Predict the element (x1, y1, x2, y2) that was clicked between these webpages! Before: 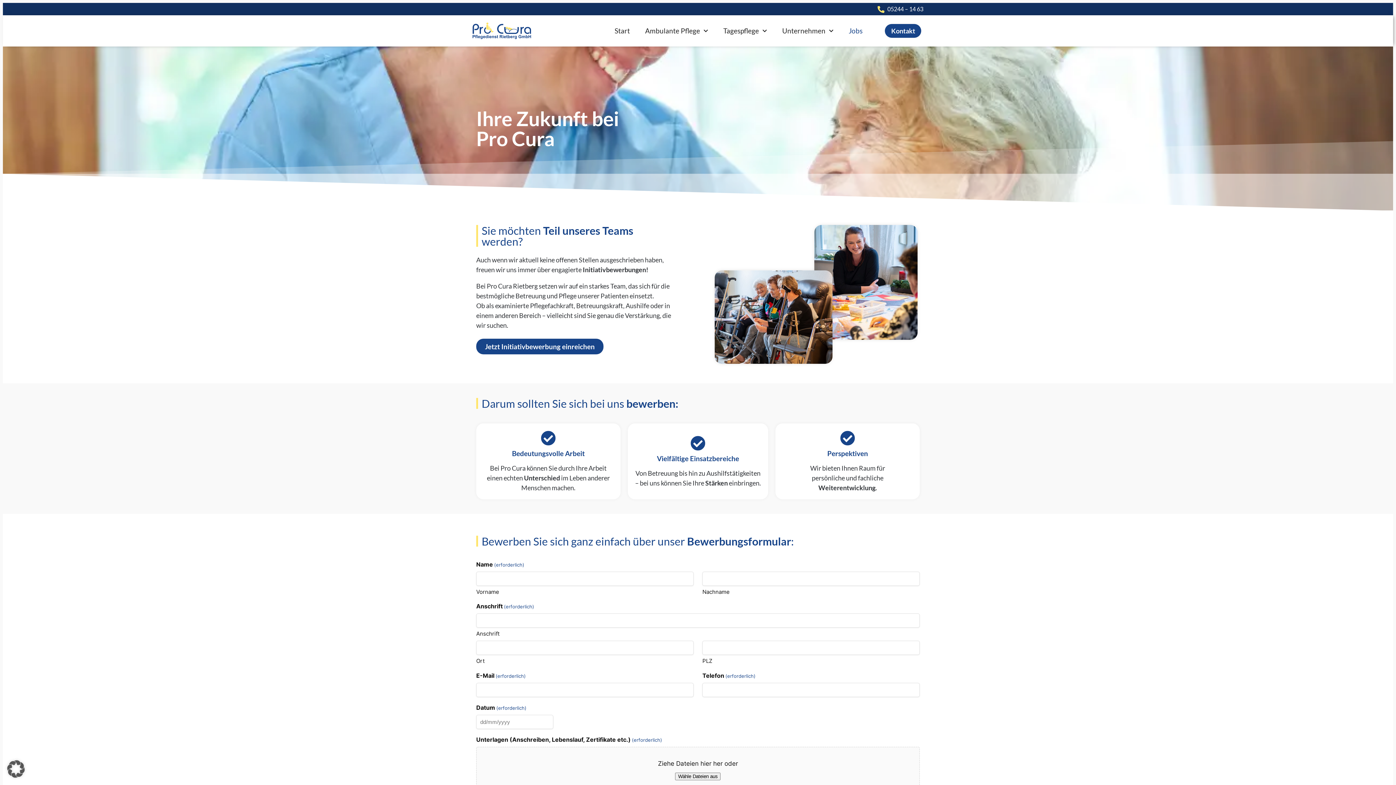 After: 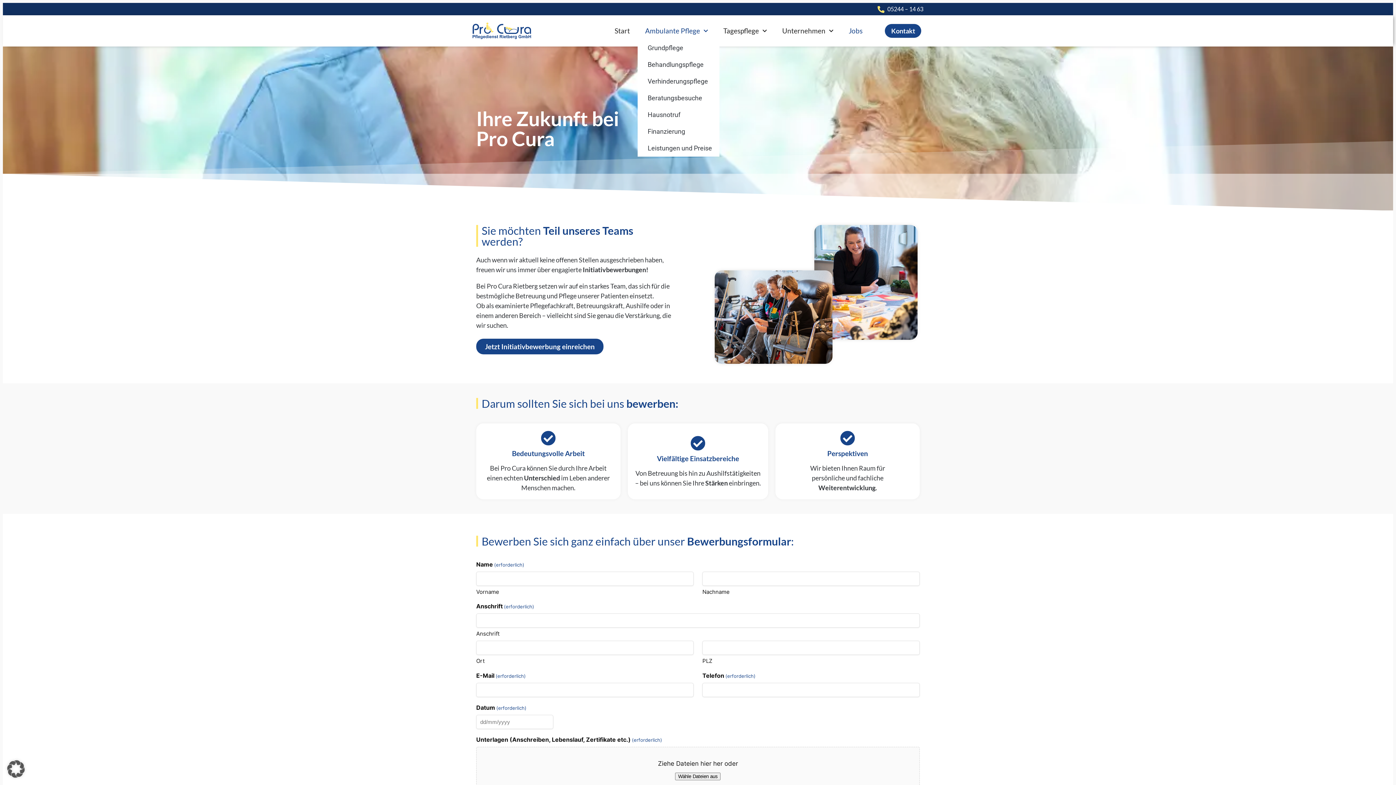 Action: bbox: (637, 22, 715, 39) label: Ambulante Pflege